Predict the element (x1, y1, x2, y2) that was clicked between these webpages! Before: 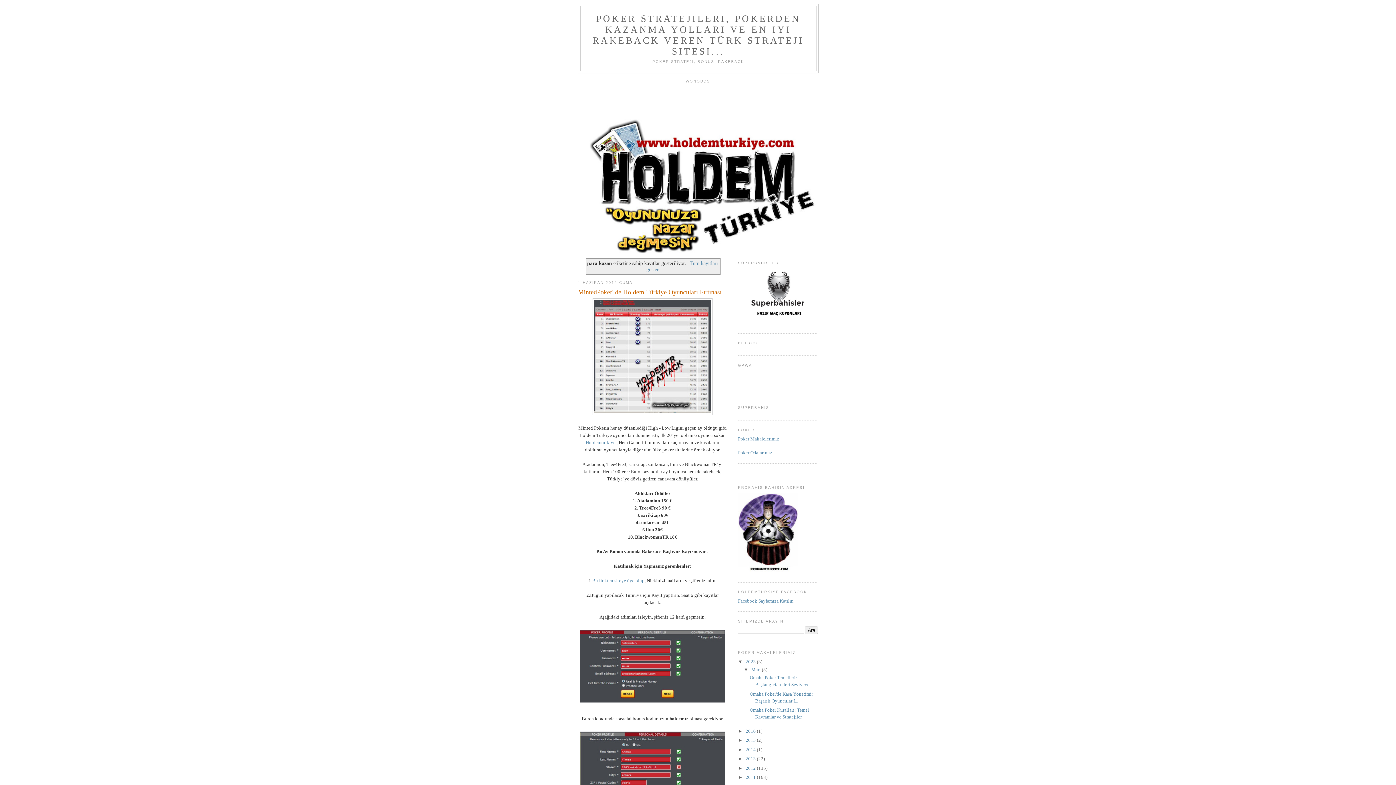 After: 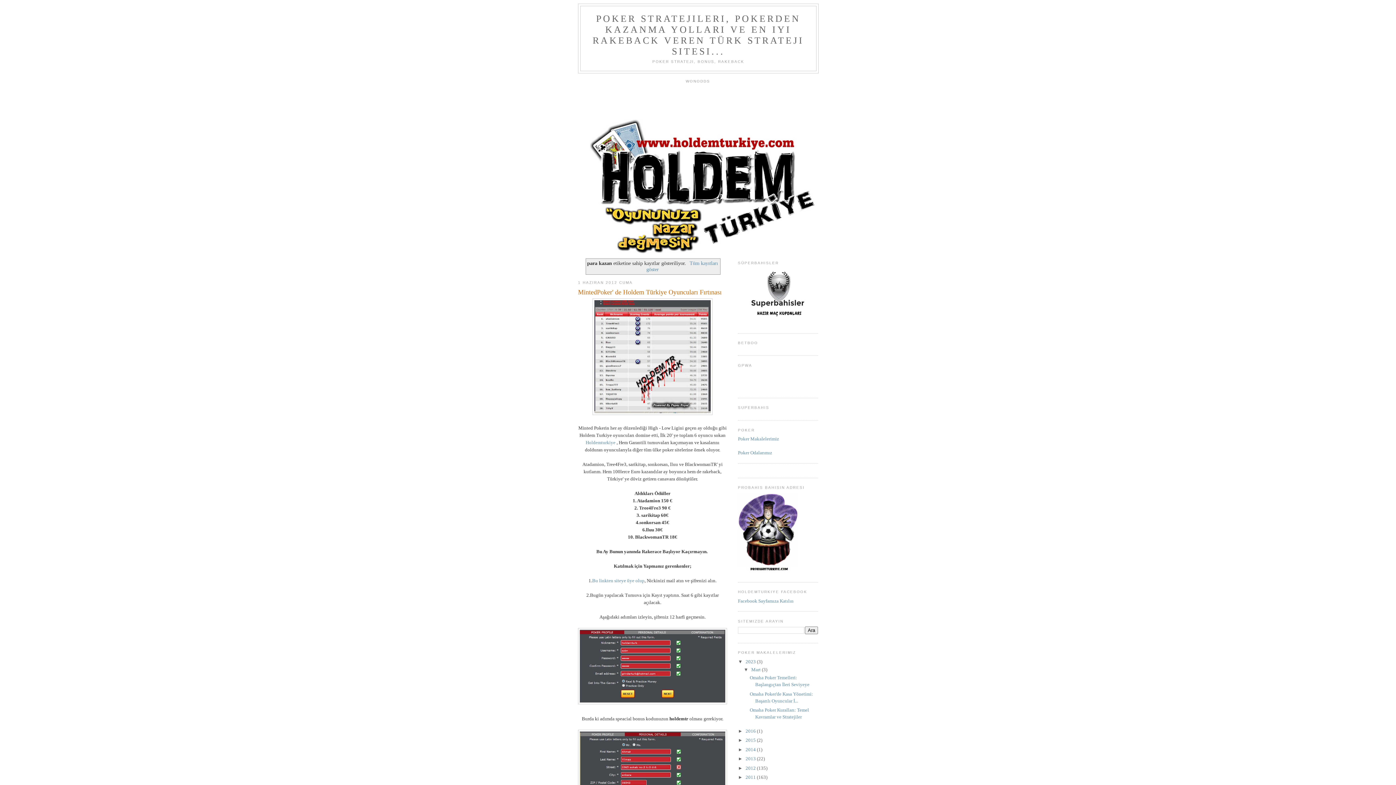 Action: bbox: (578, 86, 842, 119)